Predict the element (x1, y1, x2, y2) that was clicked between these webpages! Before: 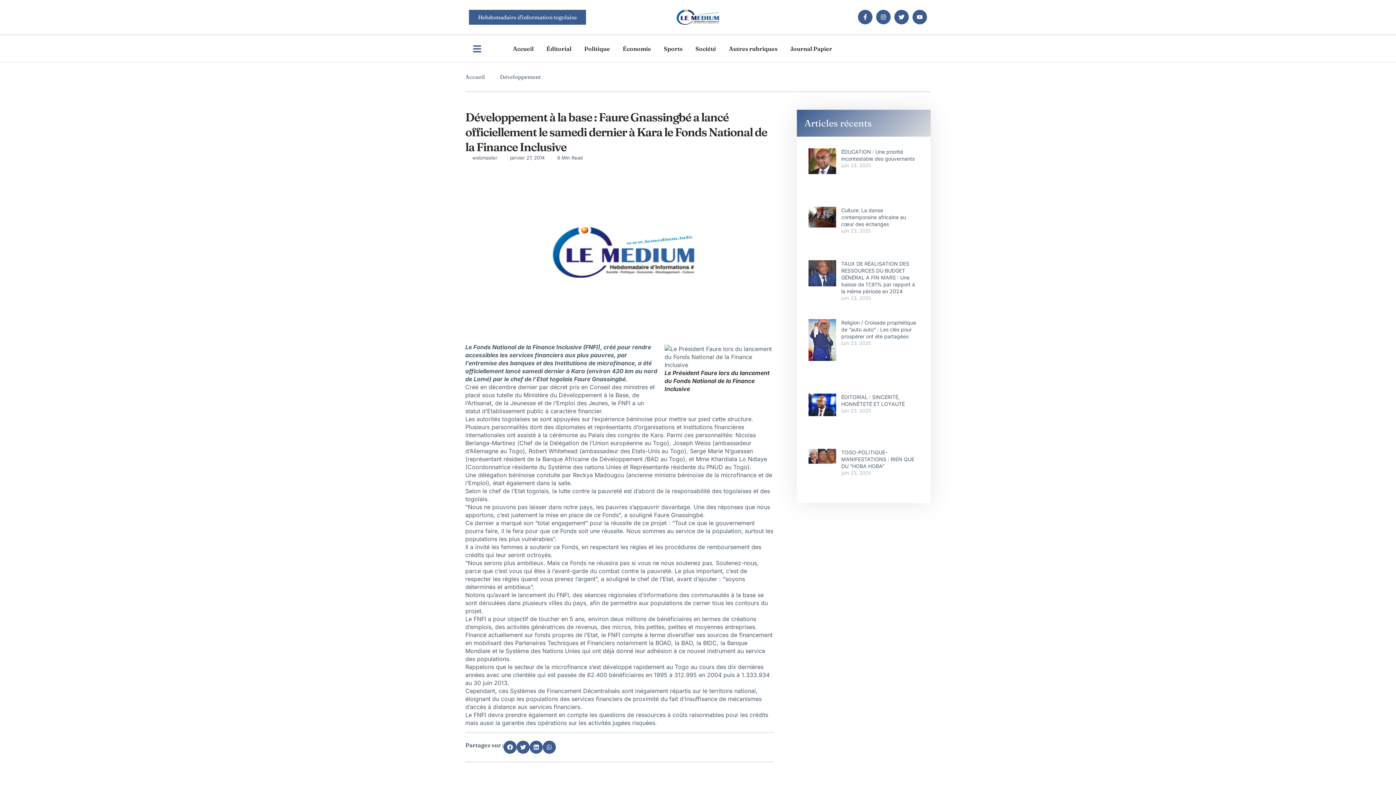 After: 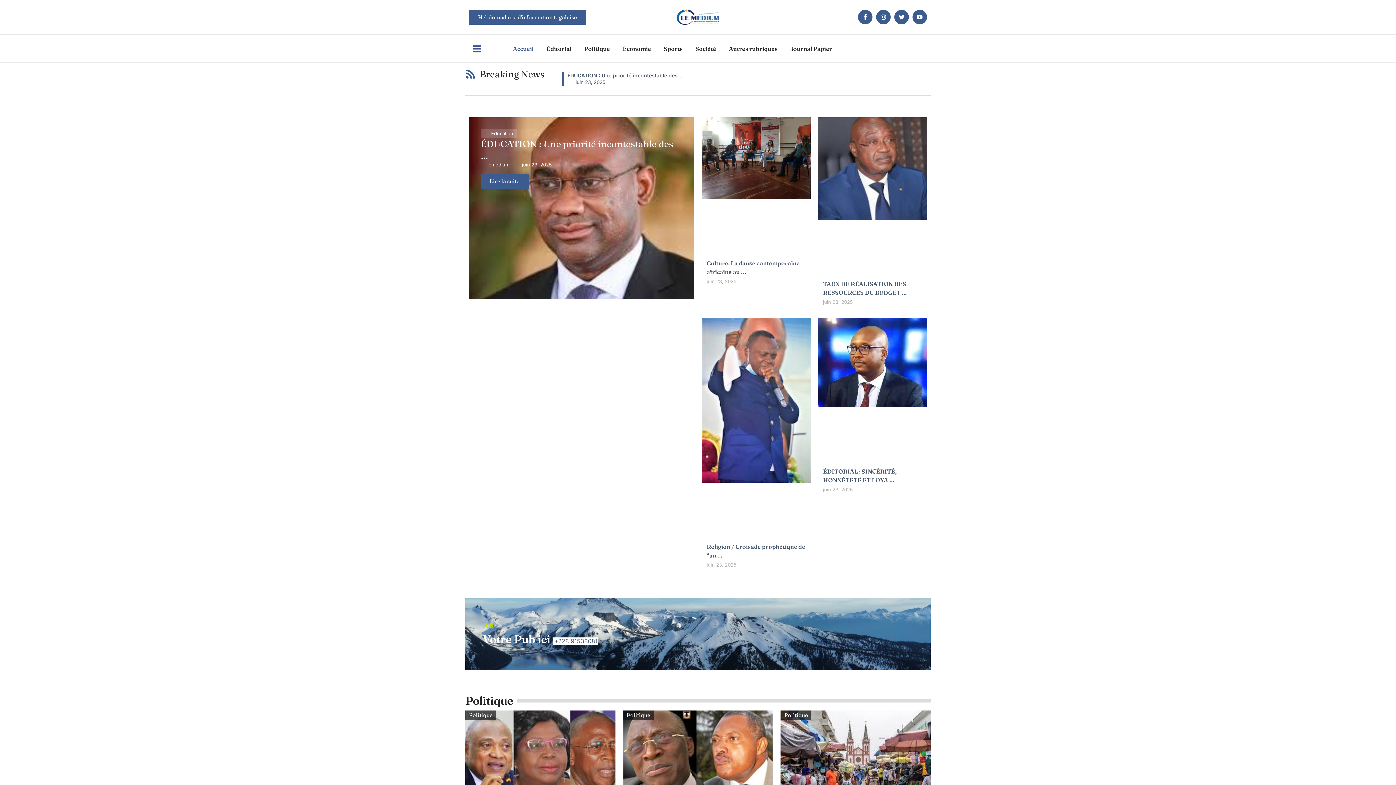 Action: bbox: (465, 74, 485, 79) label: Accueil